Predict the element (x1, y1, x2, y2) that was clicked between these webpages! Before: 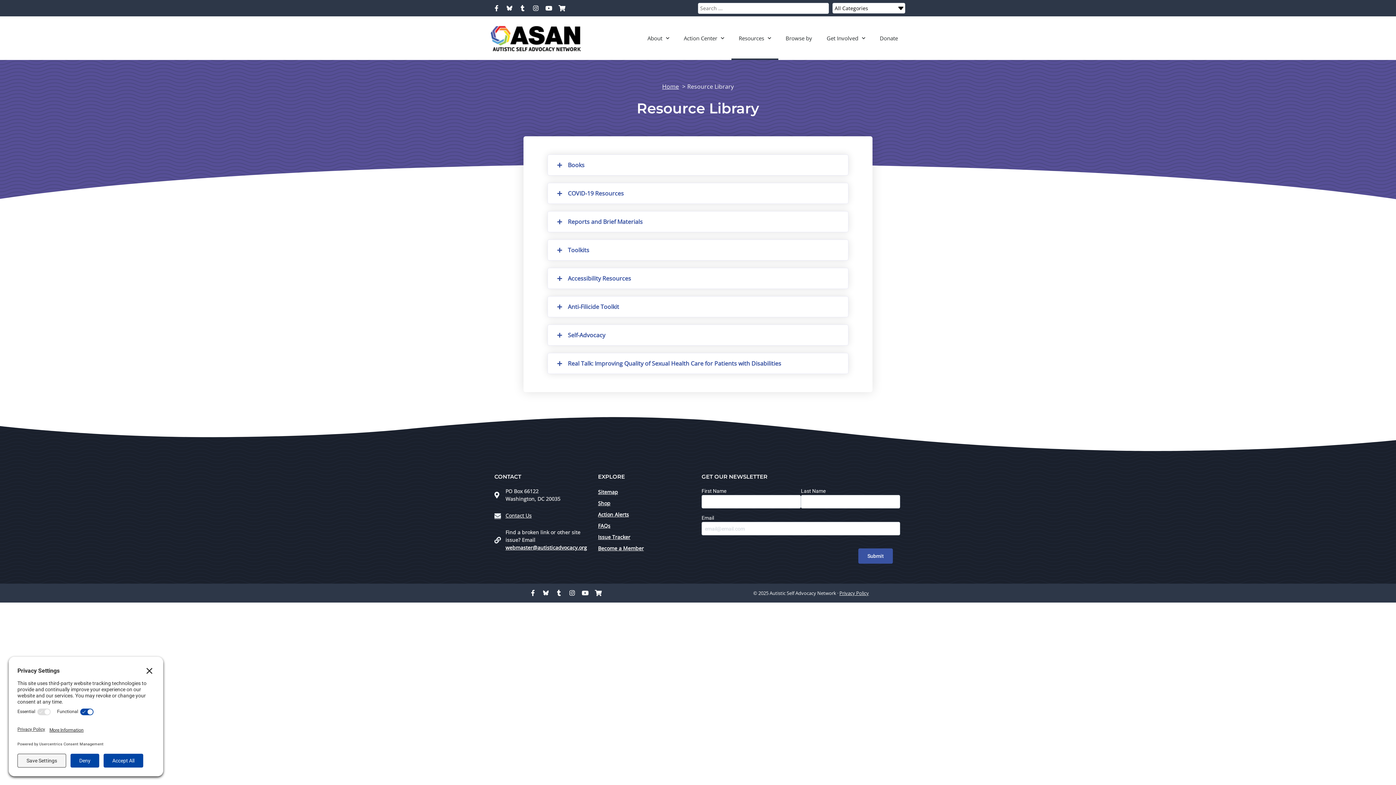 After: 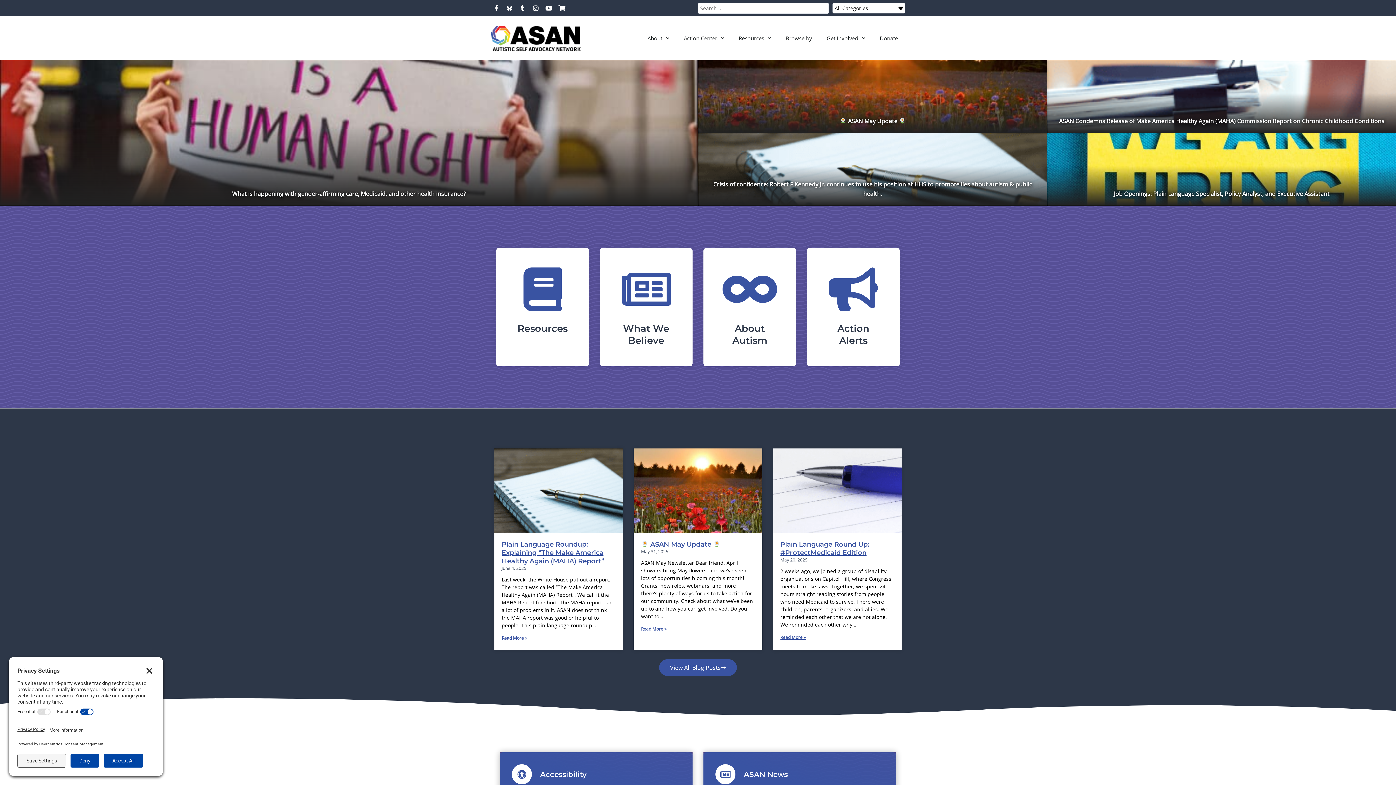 Action: bbox: (490, 23, 581, 52)